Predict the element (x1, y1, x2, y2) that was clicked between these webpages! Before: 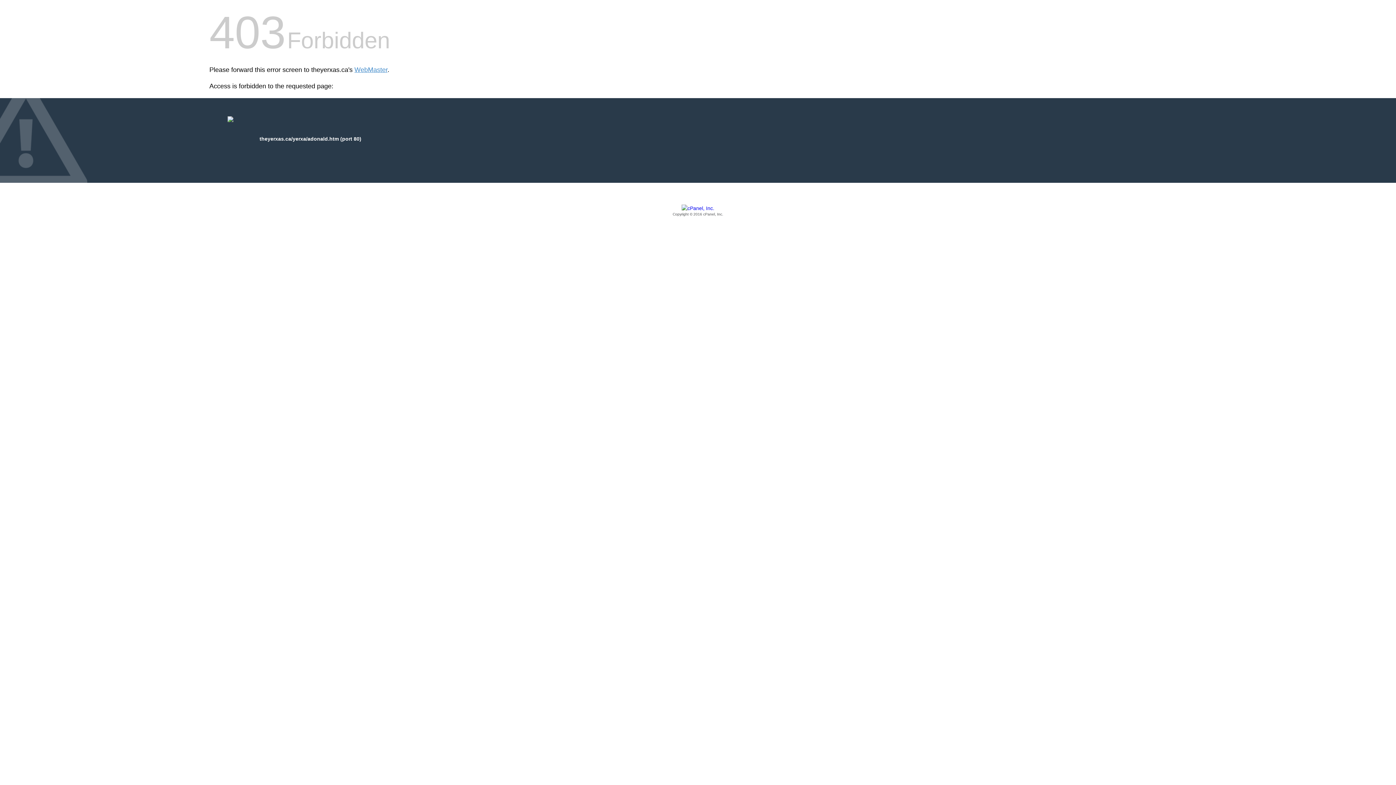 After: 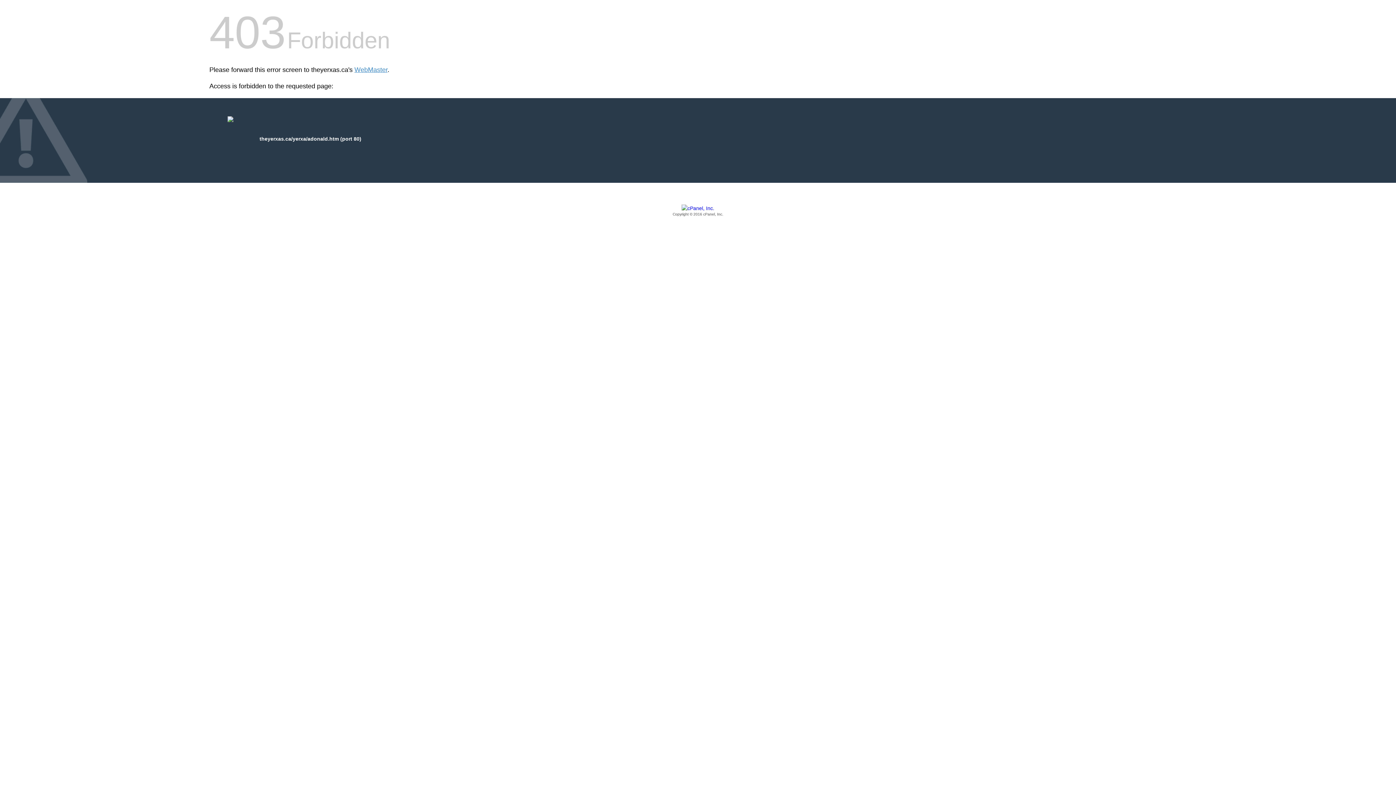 Action: bbox: (209, 205, 1186, 217) label: Copyright © 2016 cPanel, Inc.